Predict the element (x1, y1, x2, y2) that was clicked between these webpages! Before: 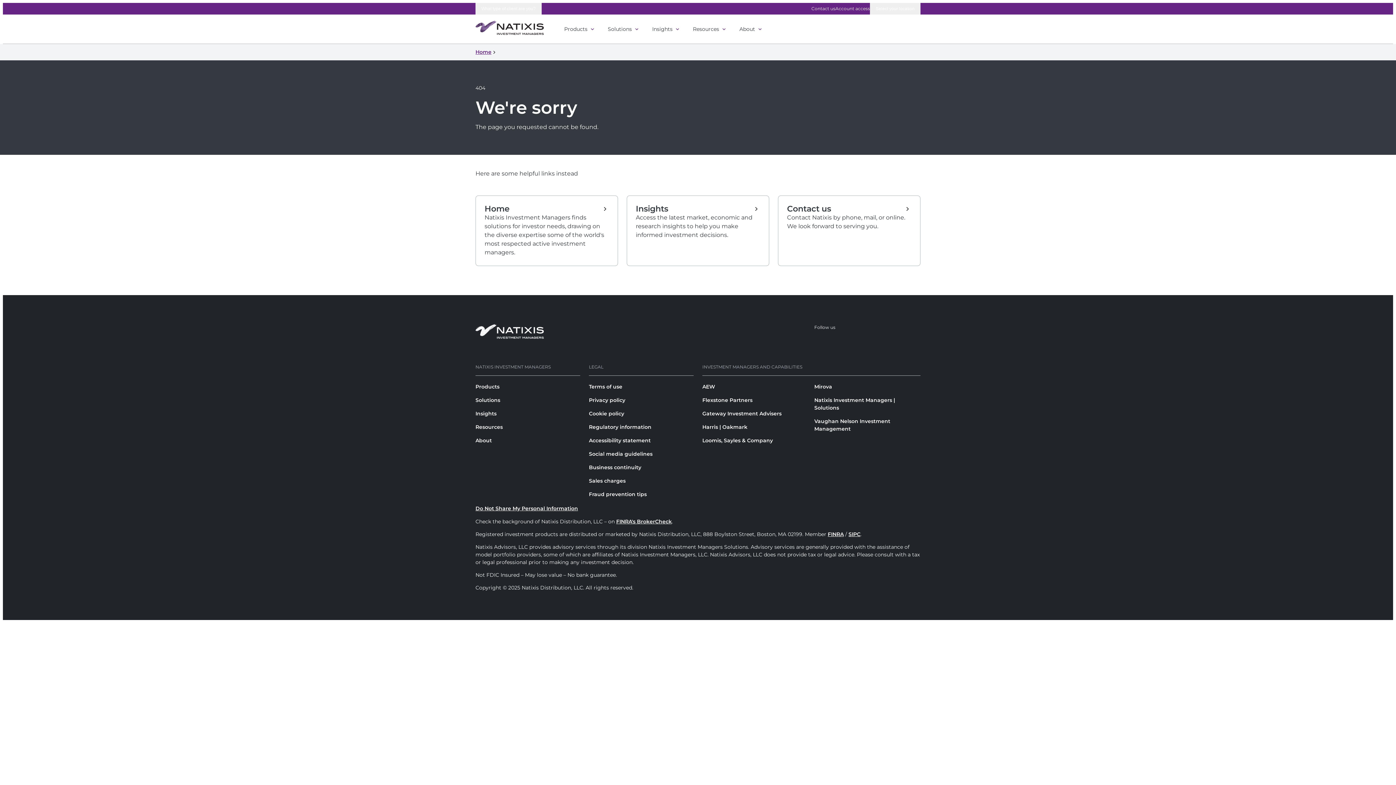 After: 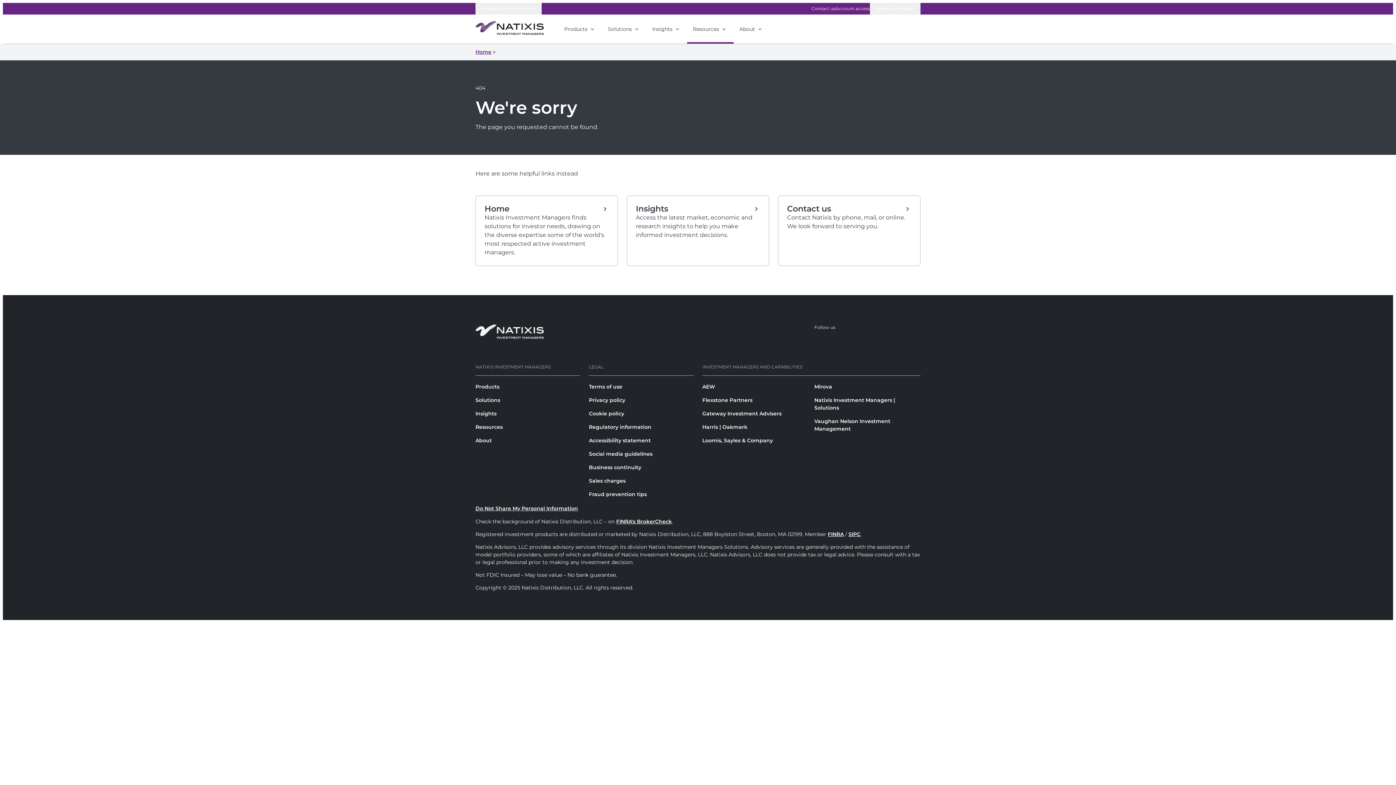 Action: label: Resources bbox: (693, 25, 728, 32)